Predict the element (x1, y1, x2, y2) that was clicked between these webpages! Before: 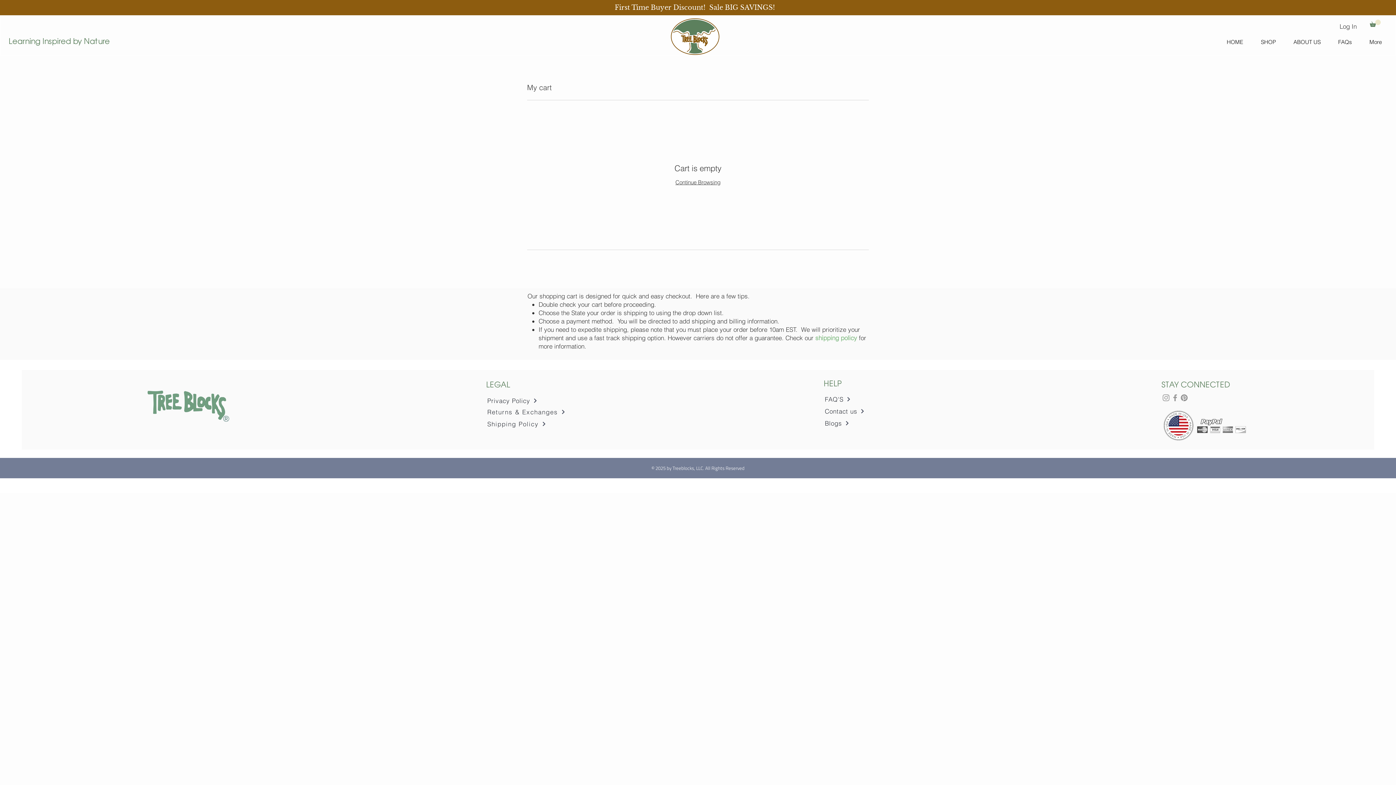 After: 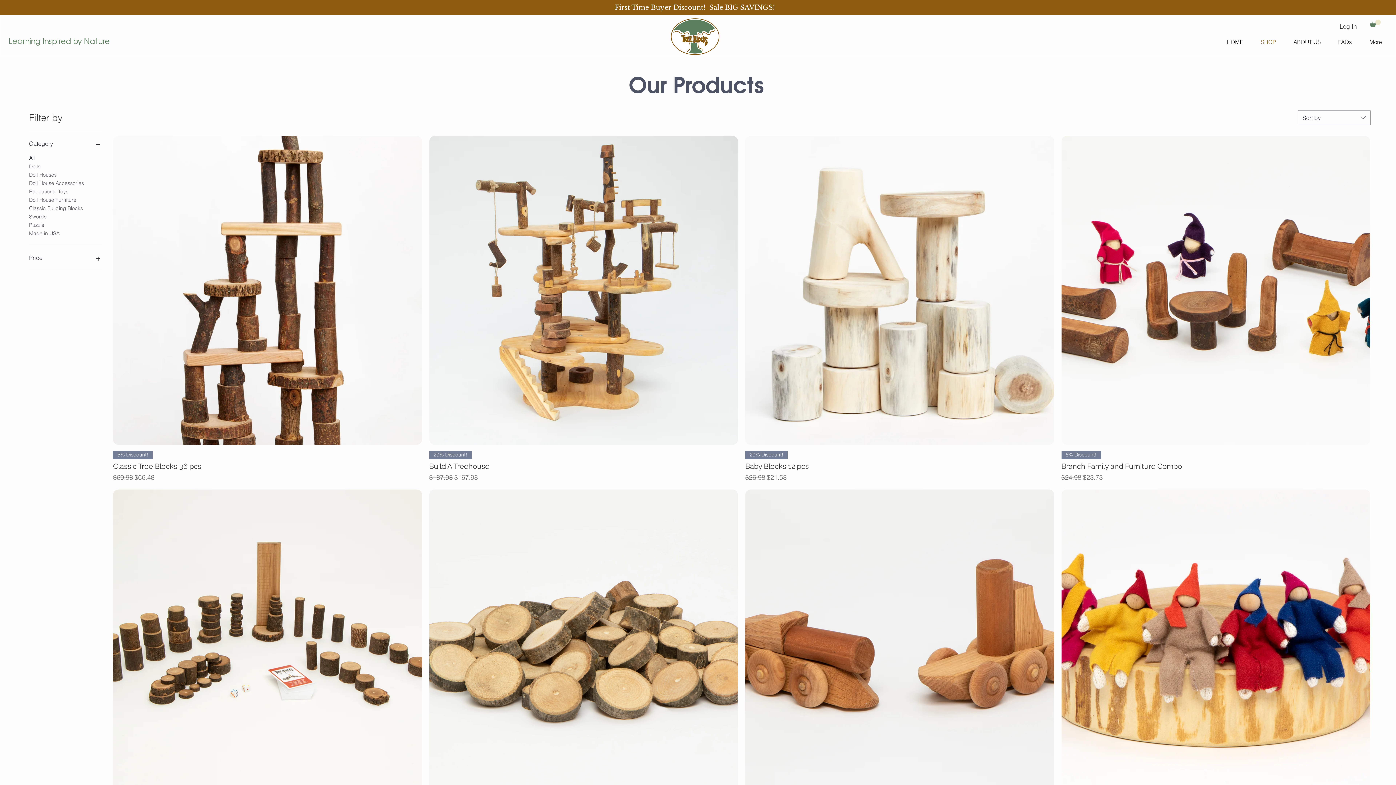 Action: label: SHOP bbox: (1252, 34, 1285, 49)